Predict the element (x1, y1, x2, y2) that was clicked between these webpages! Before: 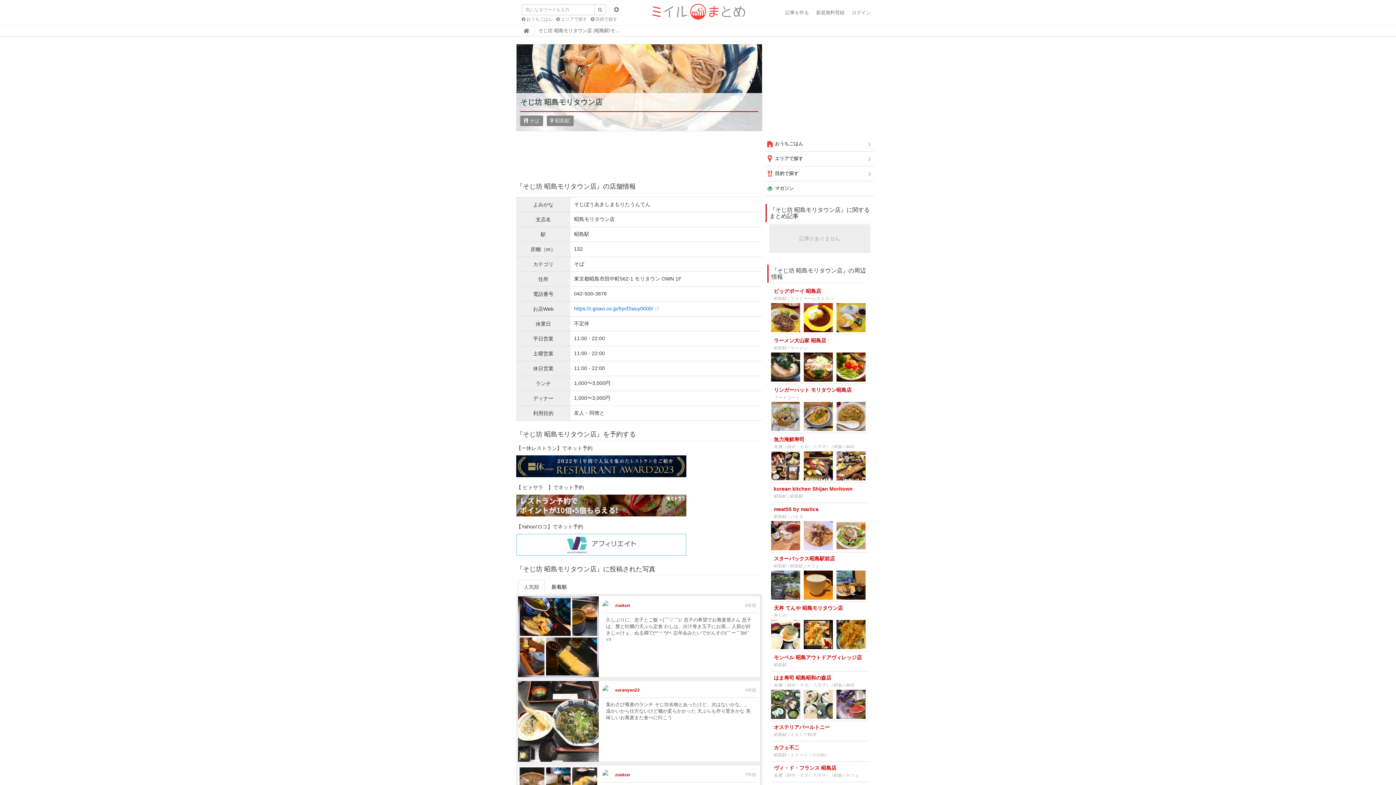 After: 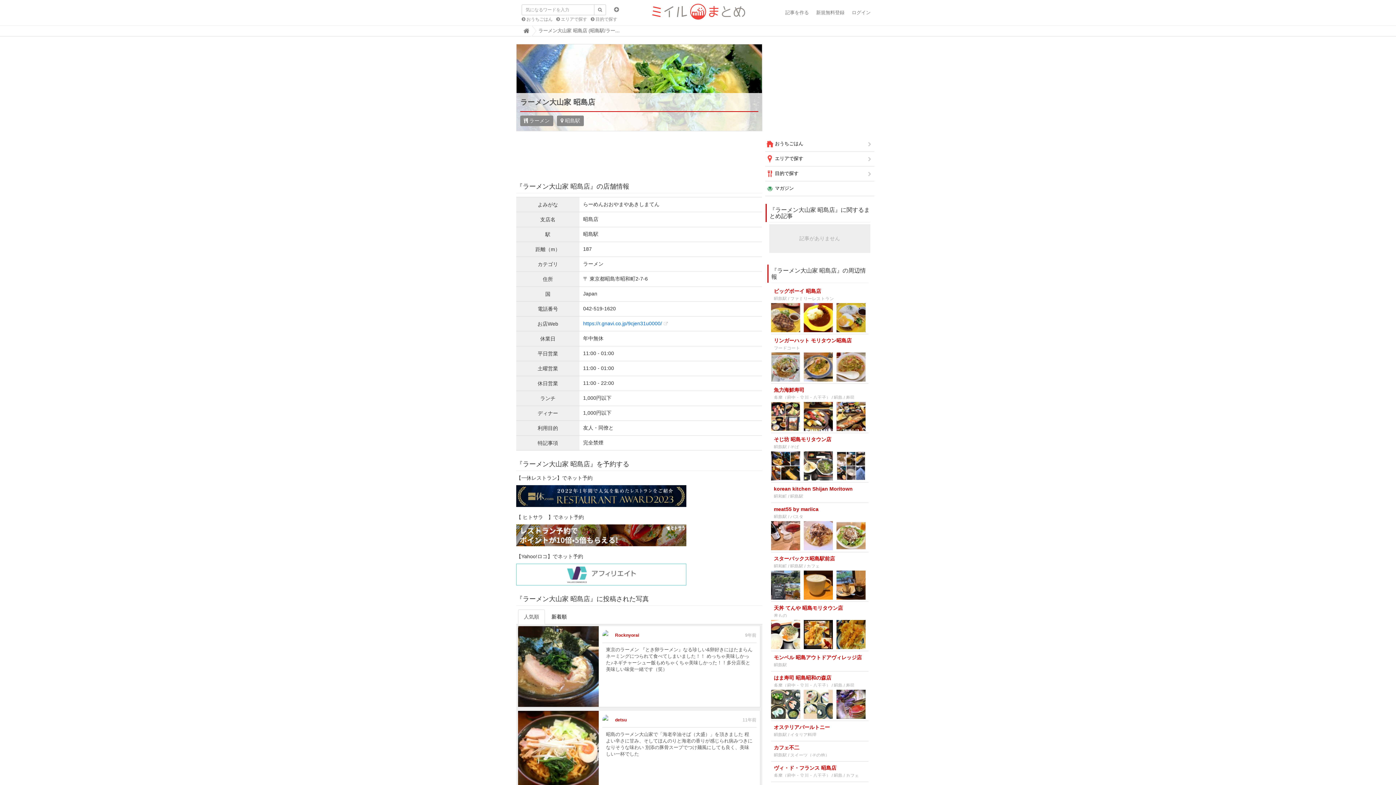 Action: bbox: (771, 334, 868, 384) label: ラーメン大山家 昭島店
昭島駅 / ラーメン